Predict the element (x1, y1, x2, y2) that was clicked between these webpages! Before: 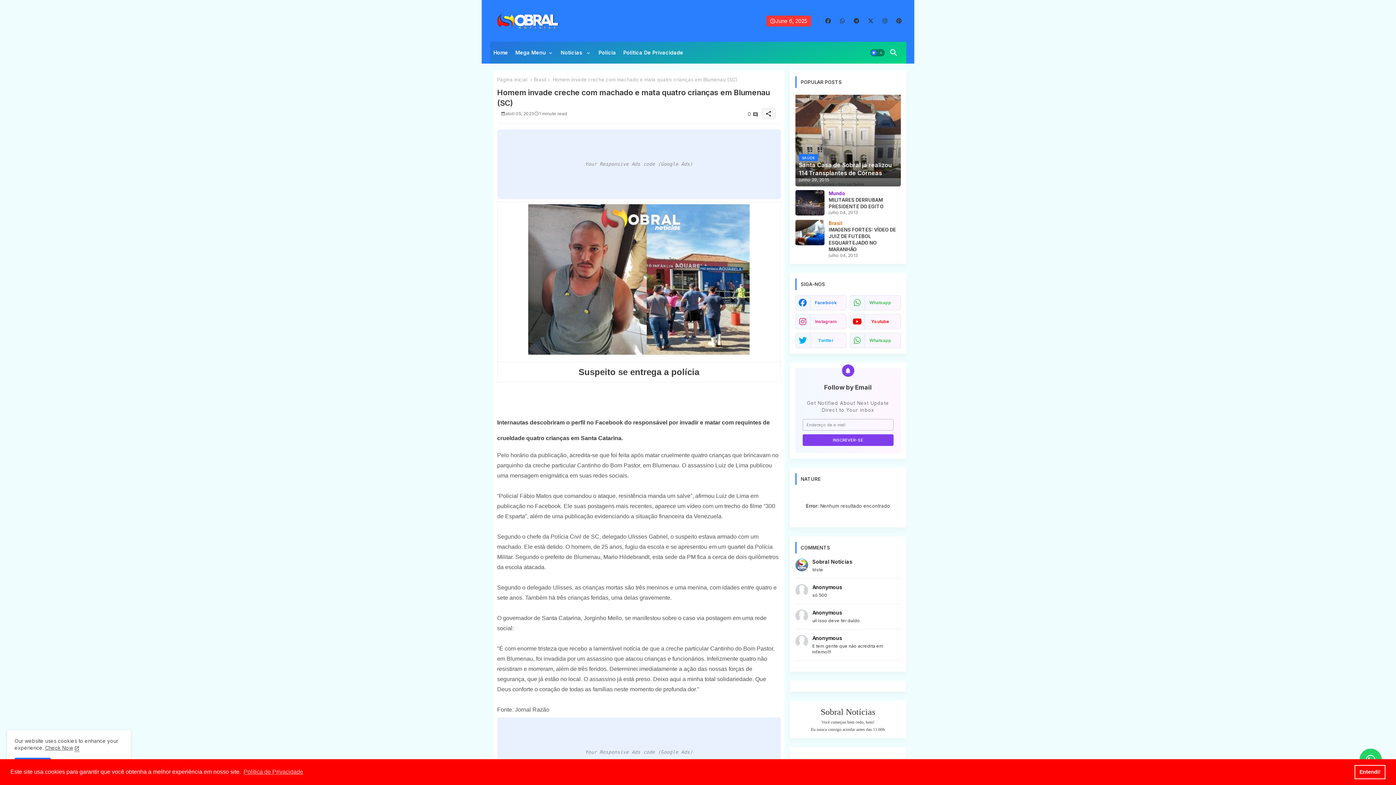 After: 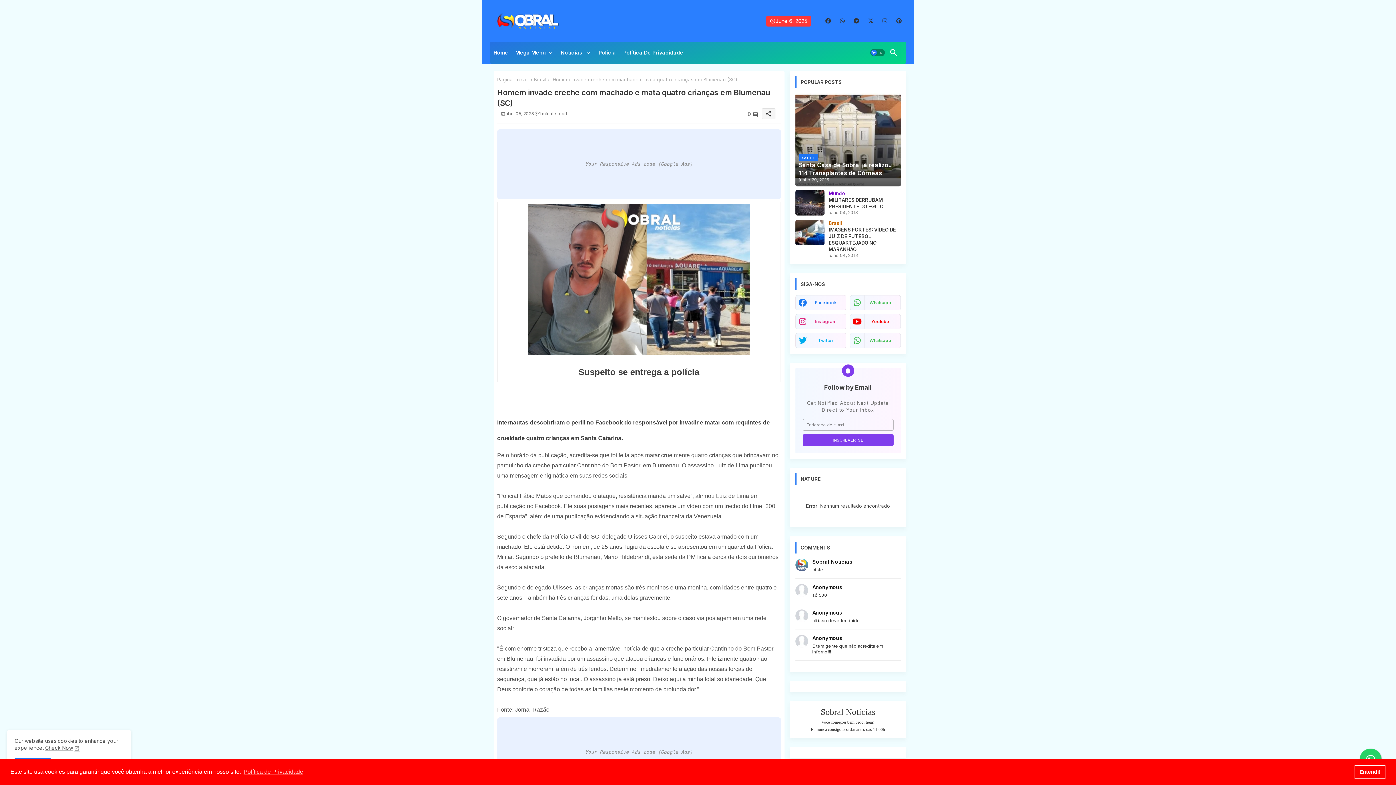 Action: bbox: (497, 129, 780, 199) label: Your Responsive Ads code (Google Ads)